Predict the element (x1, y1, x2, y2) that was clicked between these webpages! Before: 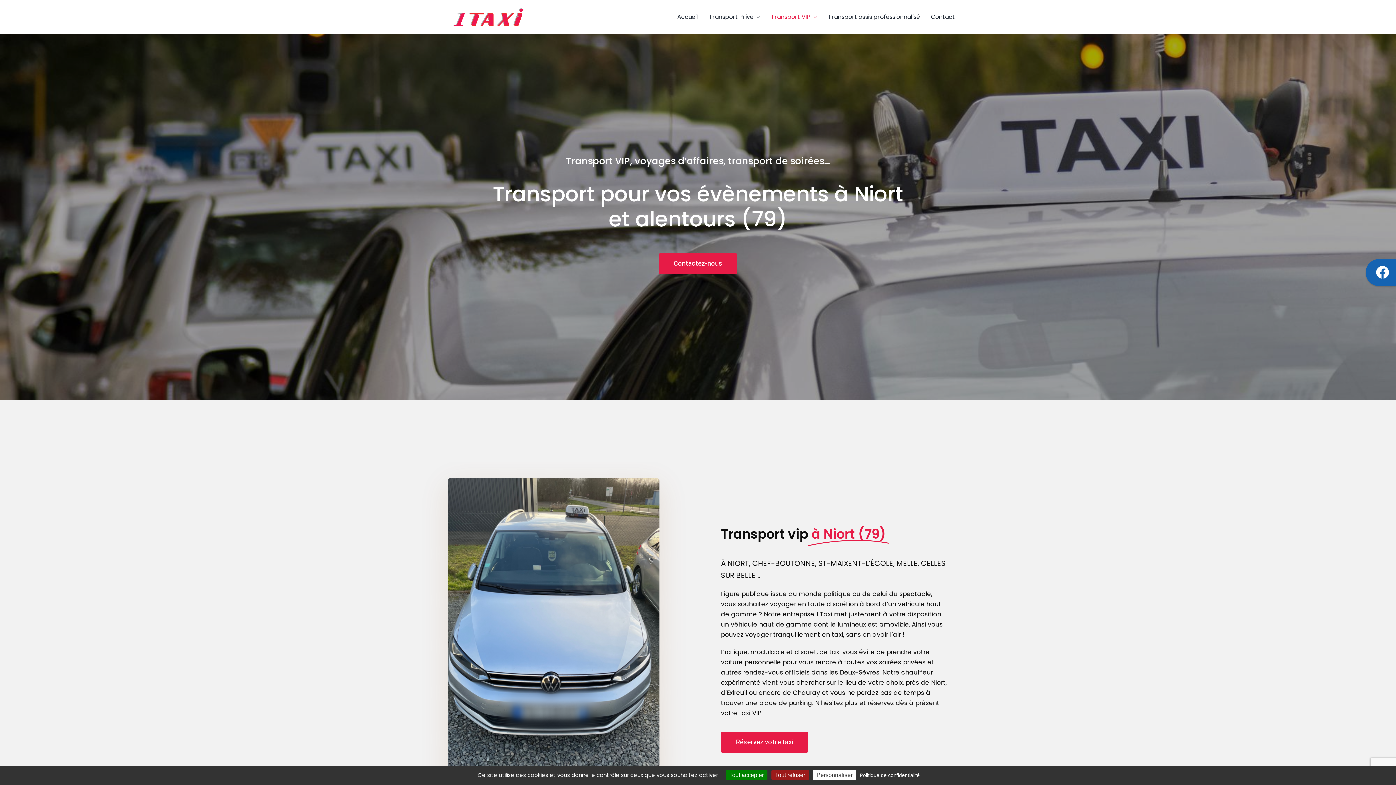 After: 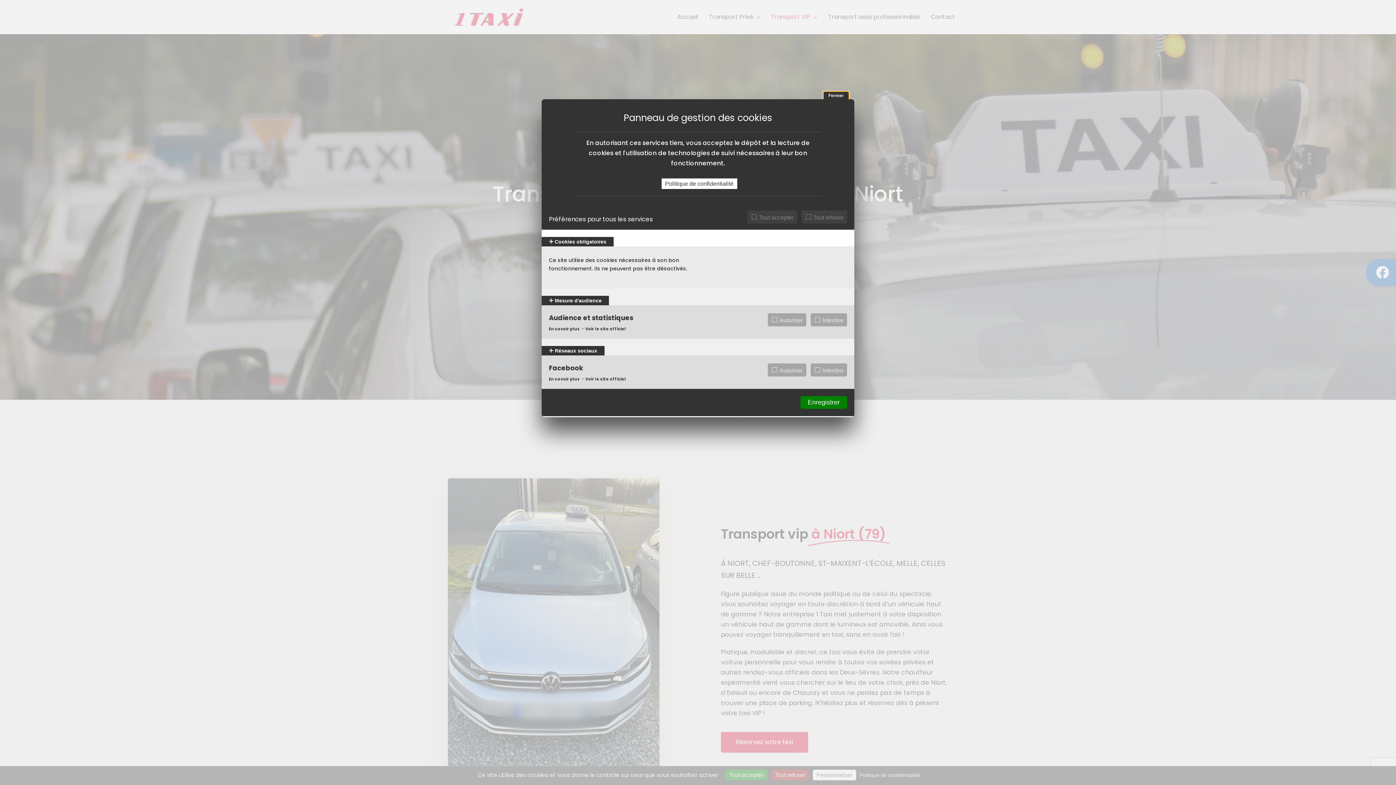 Action: bbox: (813, 770, 856, 780) label: Personnaliser (fenêtre modale)